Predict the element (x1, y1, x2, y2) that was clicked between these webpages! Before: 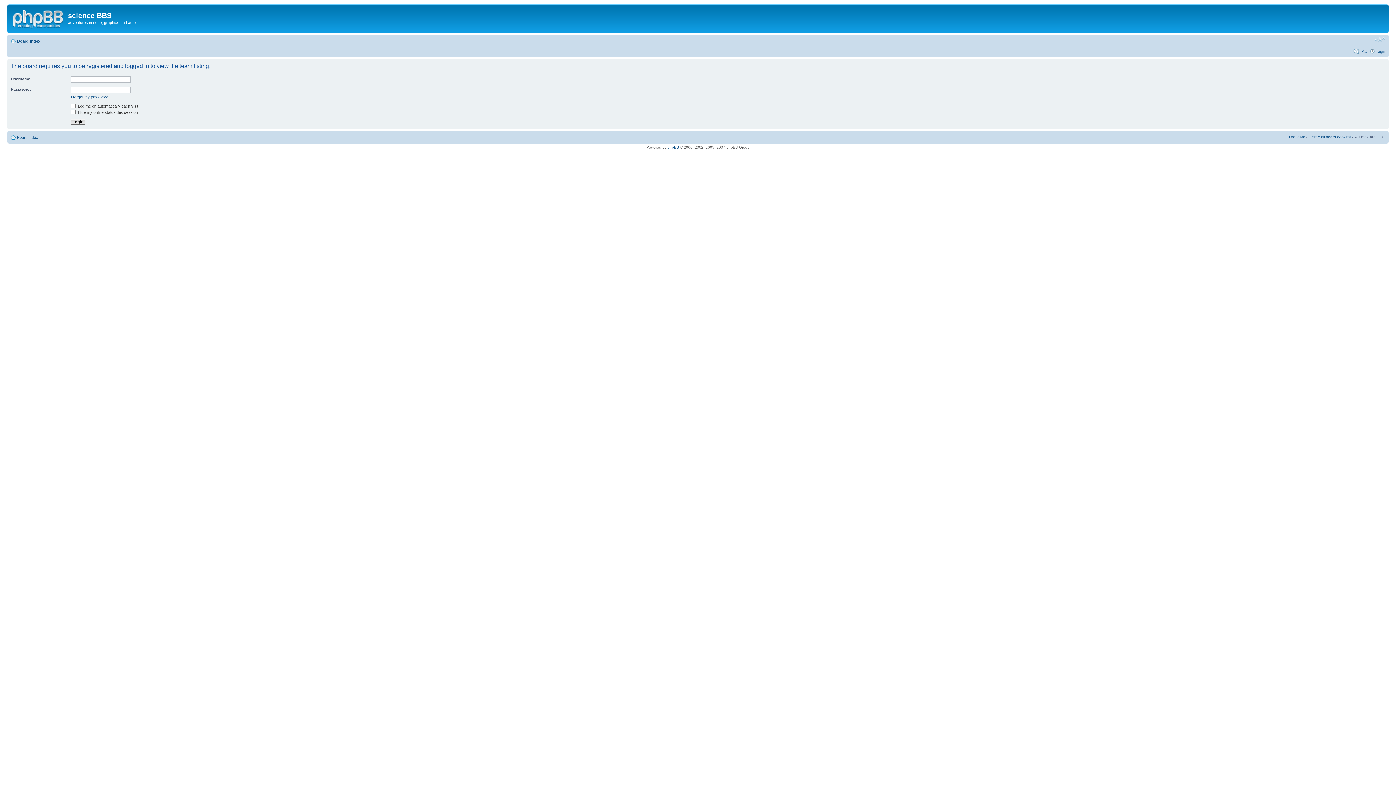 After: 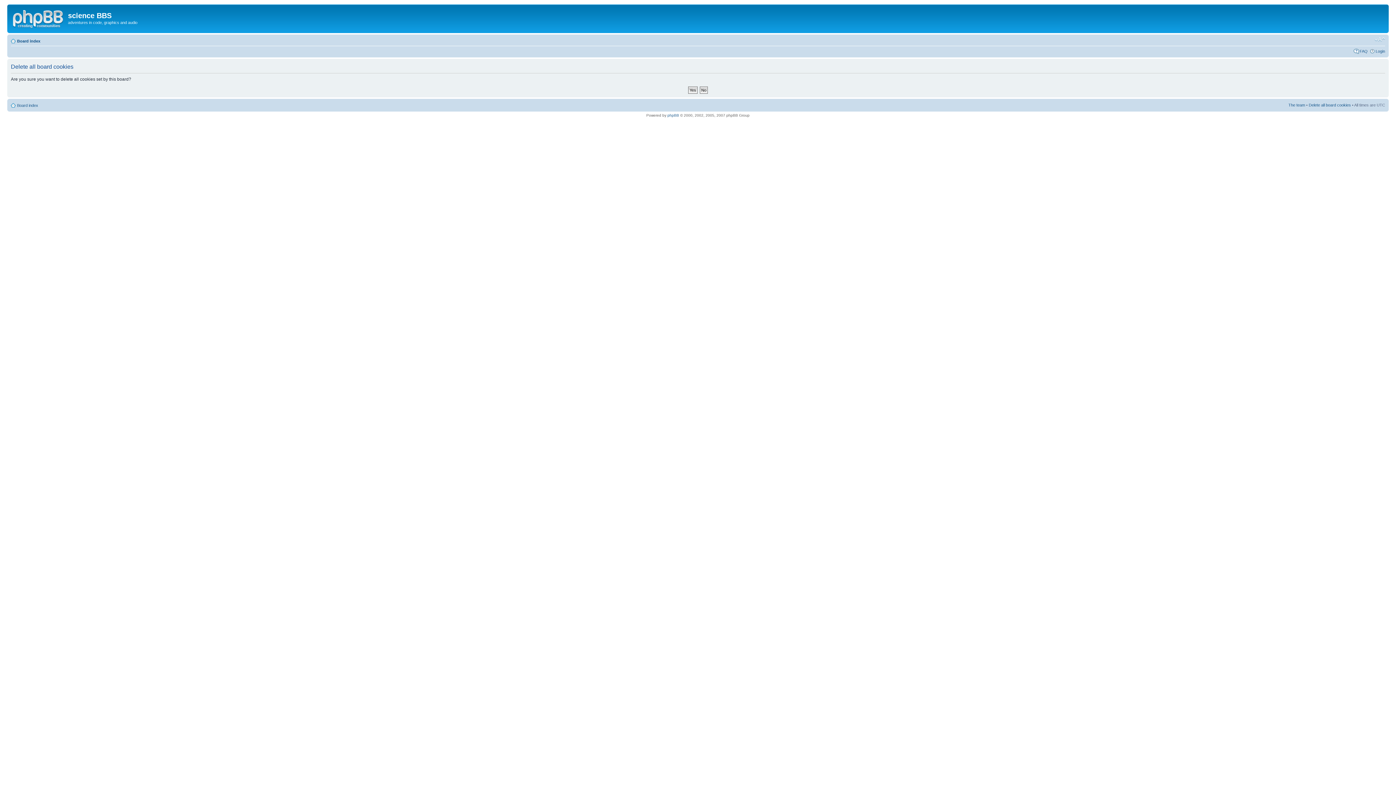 Action: bbox: (1309, 134, 1351, 139) label: Delete all board cookies